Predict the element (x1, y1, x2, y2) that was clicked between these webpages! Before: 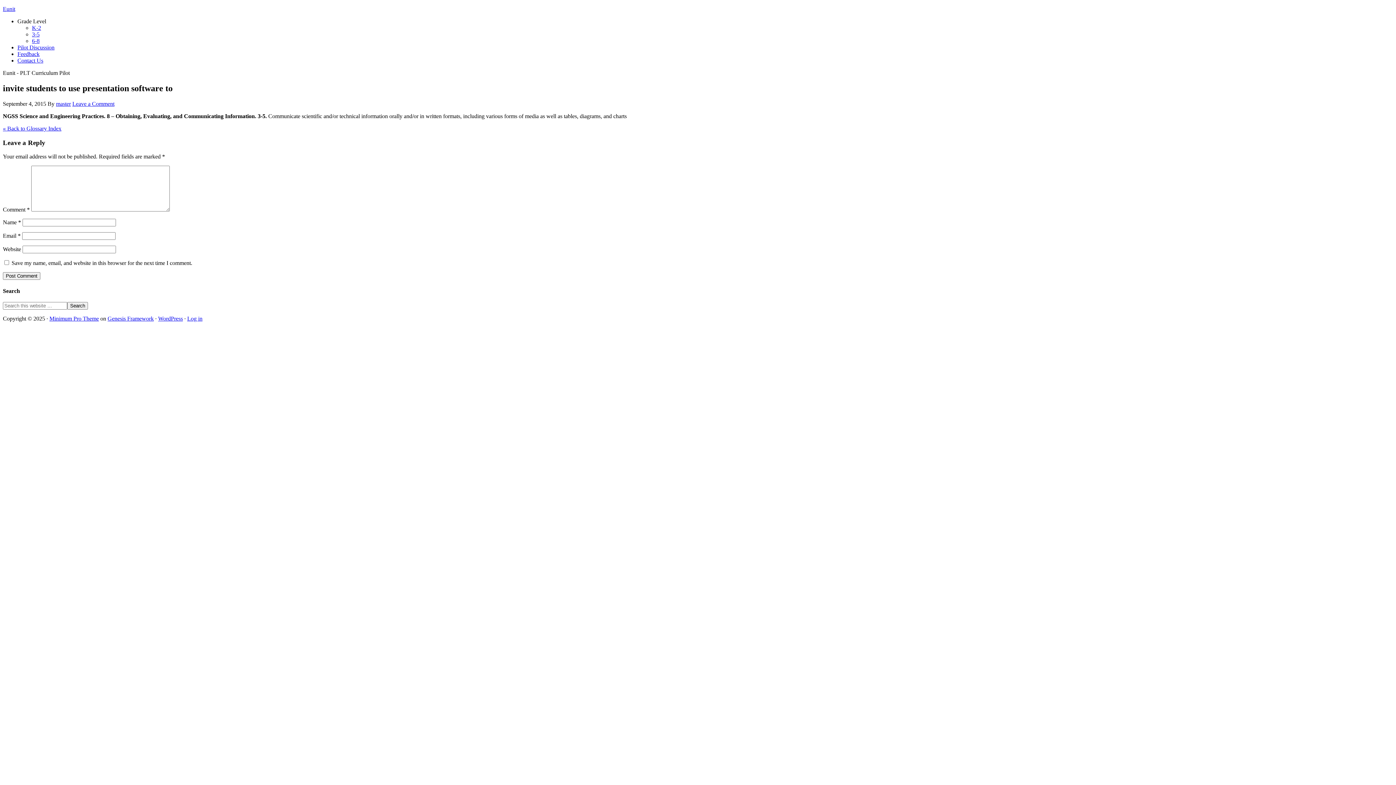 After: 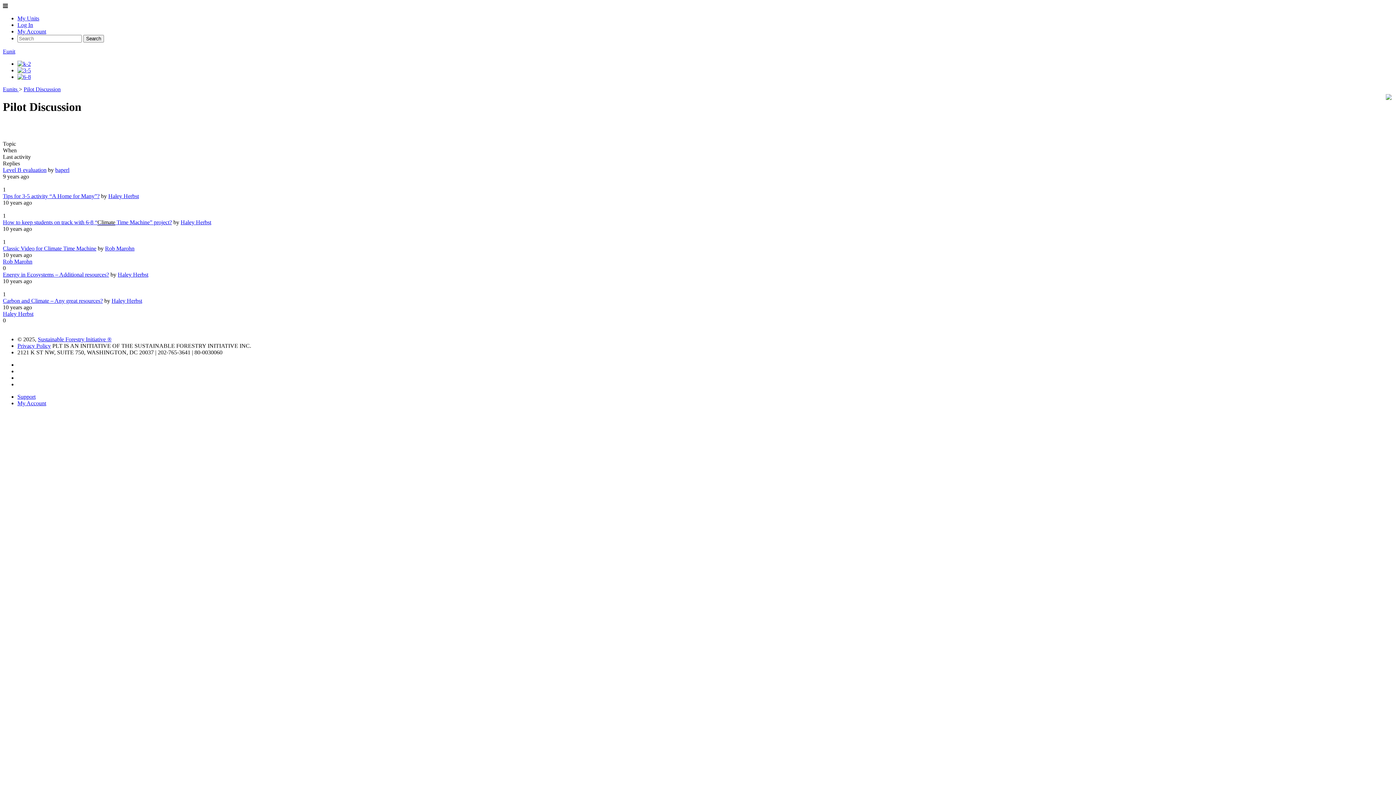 Action: bbox: (17, 44, 54, 50) label: Pilot Discussion